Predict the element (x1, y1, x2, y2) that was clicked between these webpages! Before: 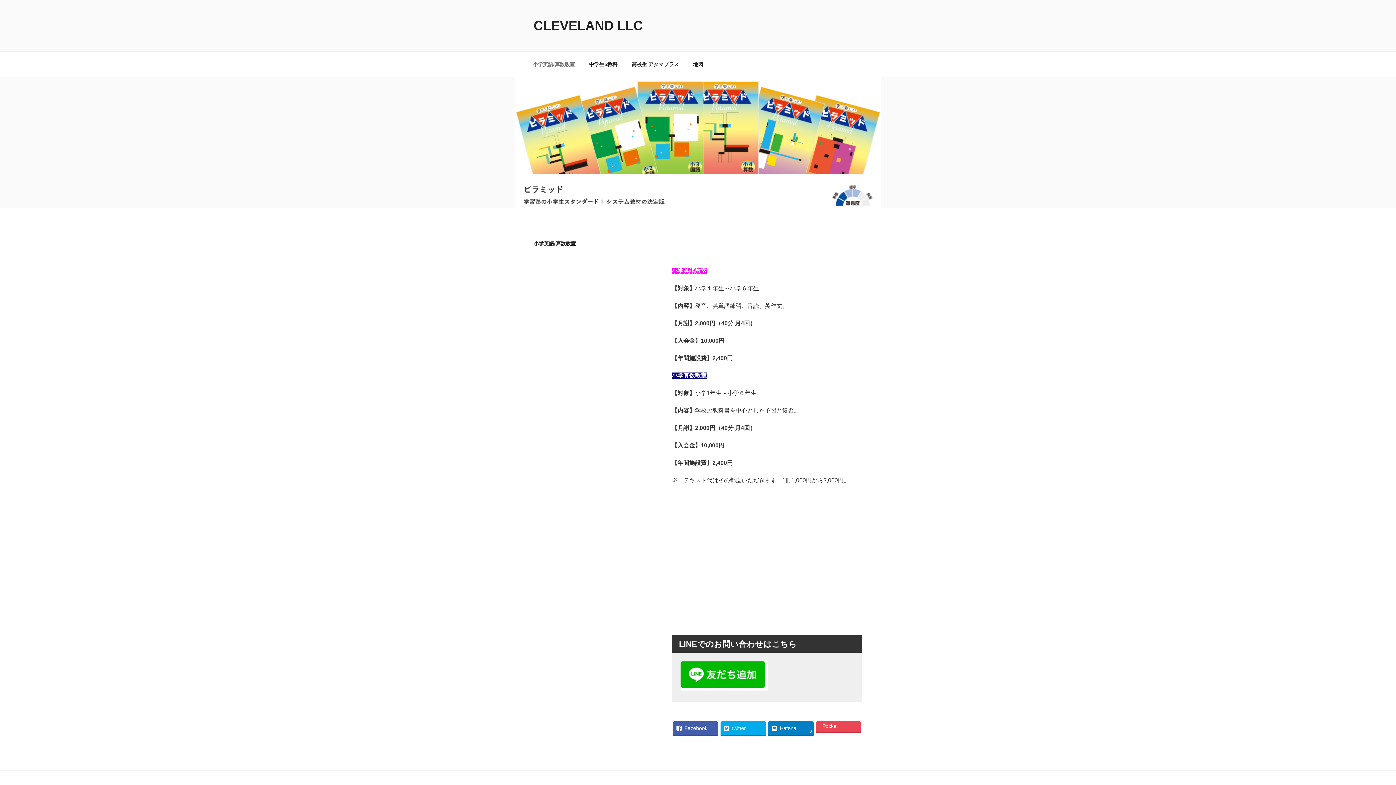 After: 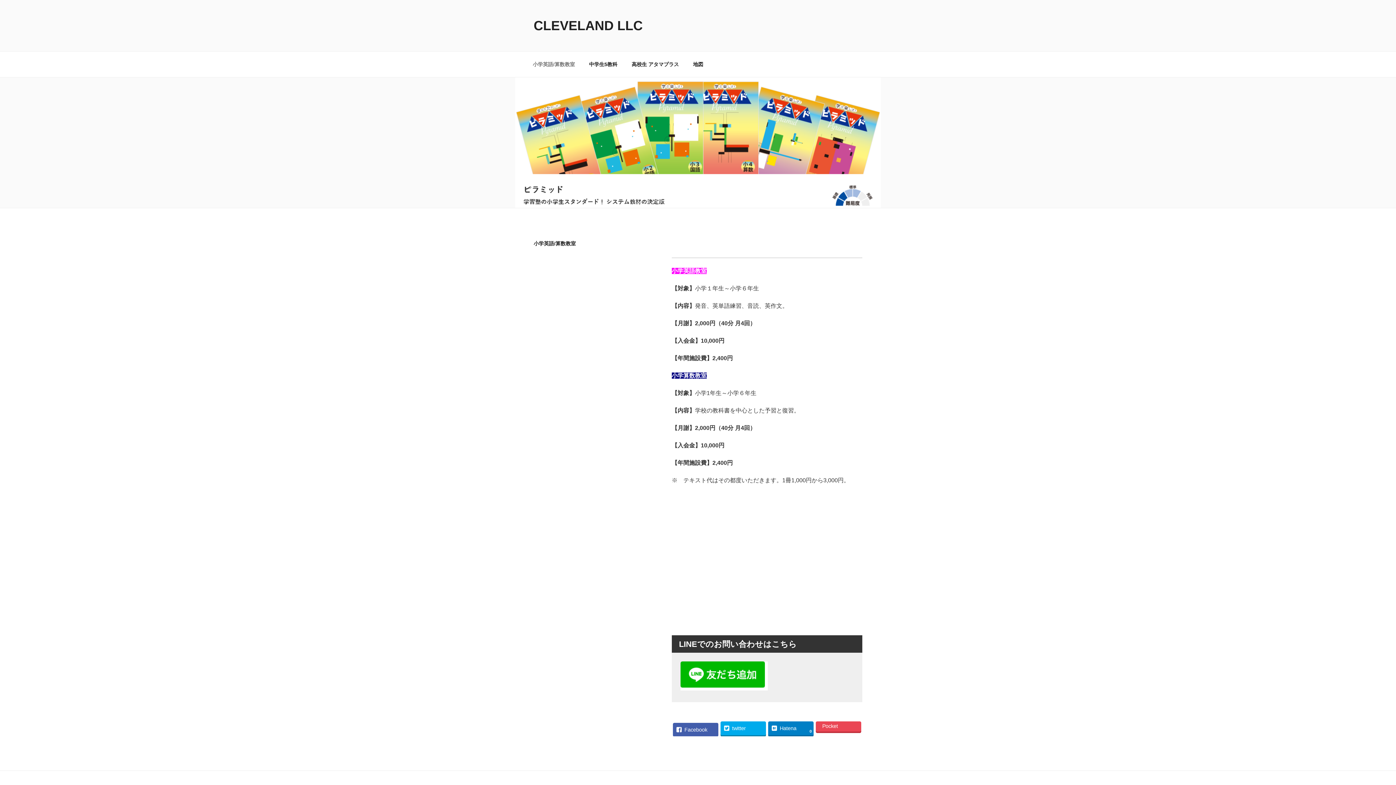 Action: bbox: (672, 721, 718, 735) label: Facebook